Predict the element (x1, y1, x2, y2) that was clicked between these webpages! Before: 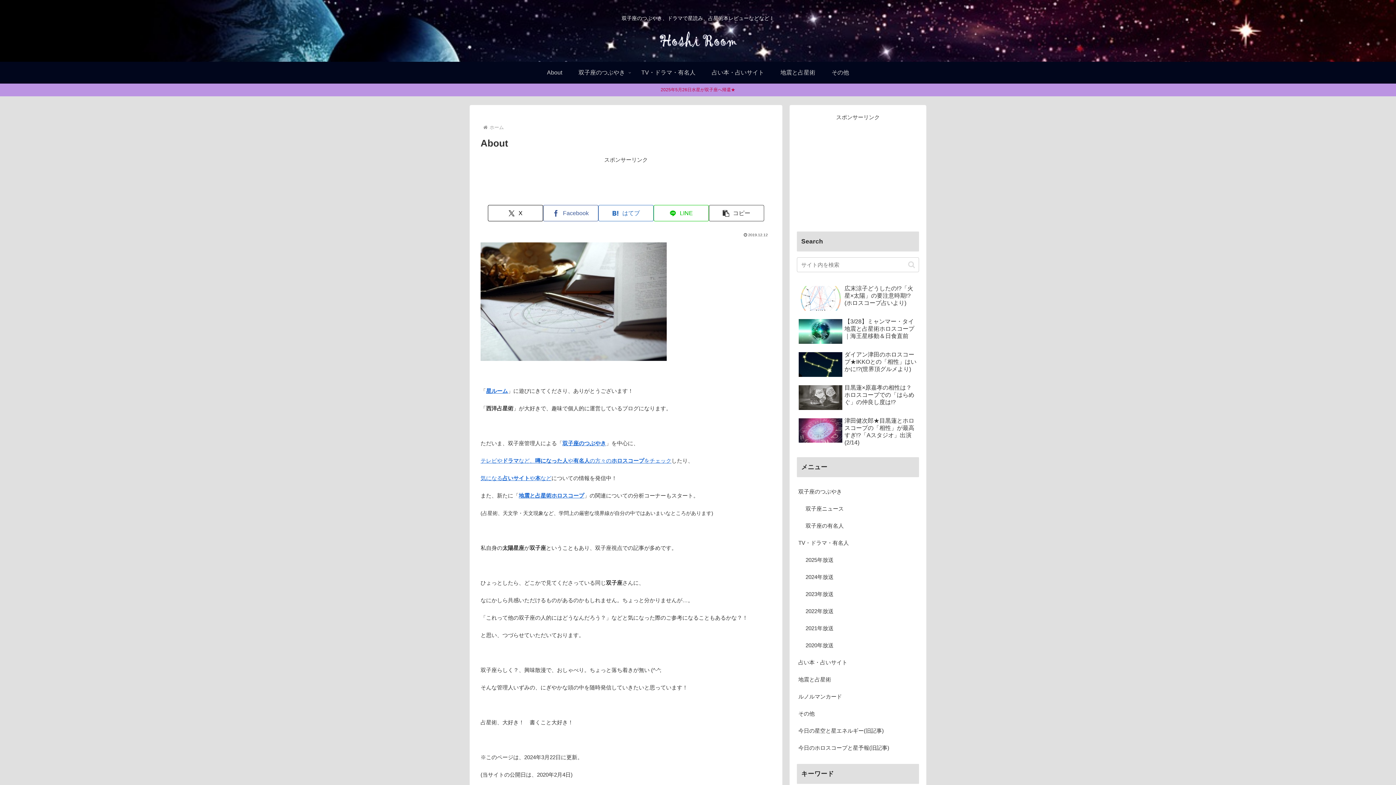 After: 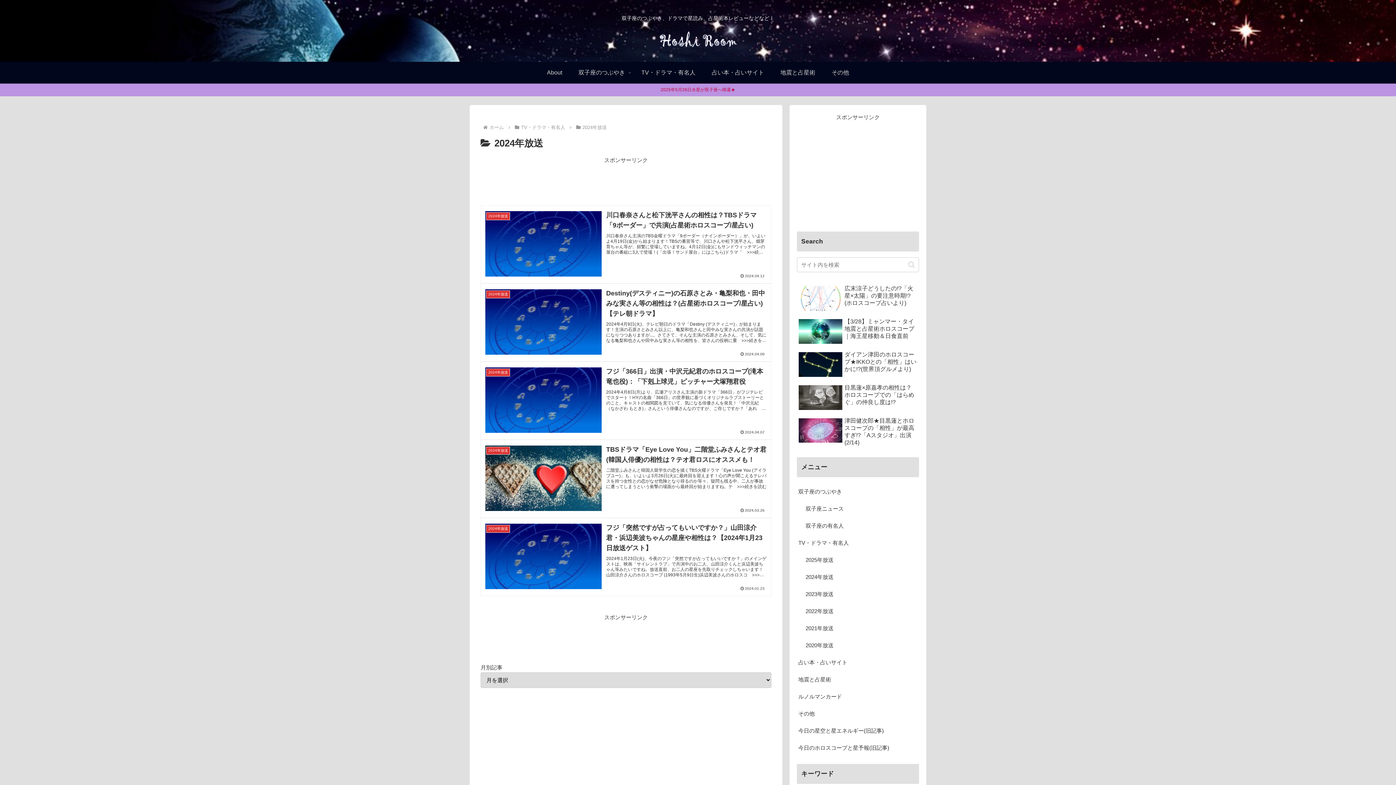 Action: bbox: (804, 568, 919, 585) label: 2024年放送